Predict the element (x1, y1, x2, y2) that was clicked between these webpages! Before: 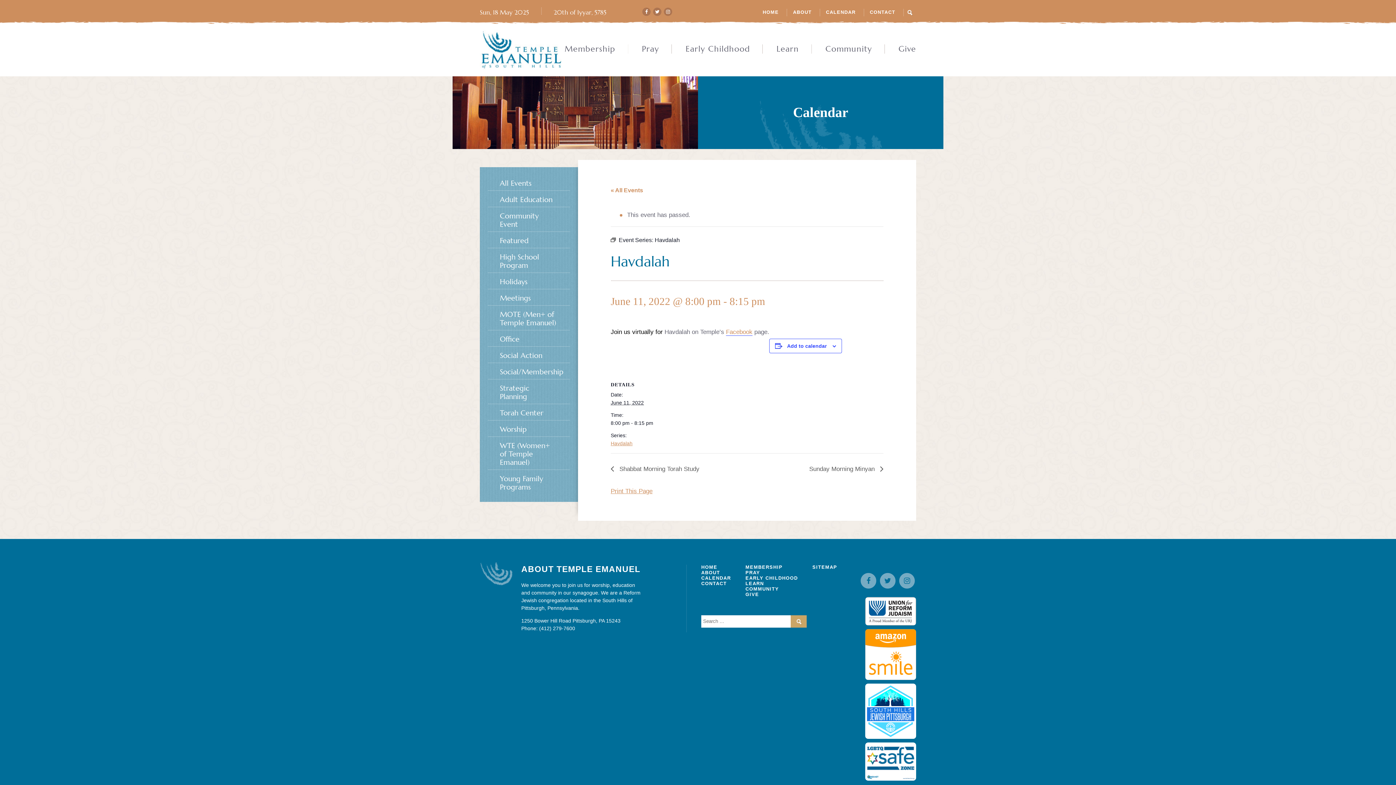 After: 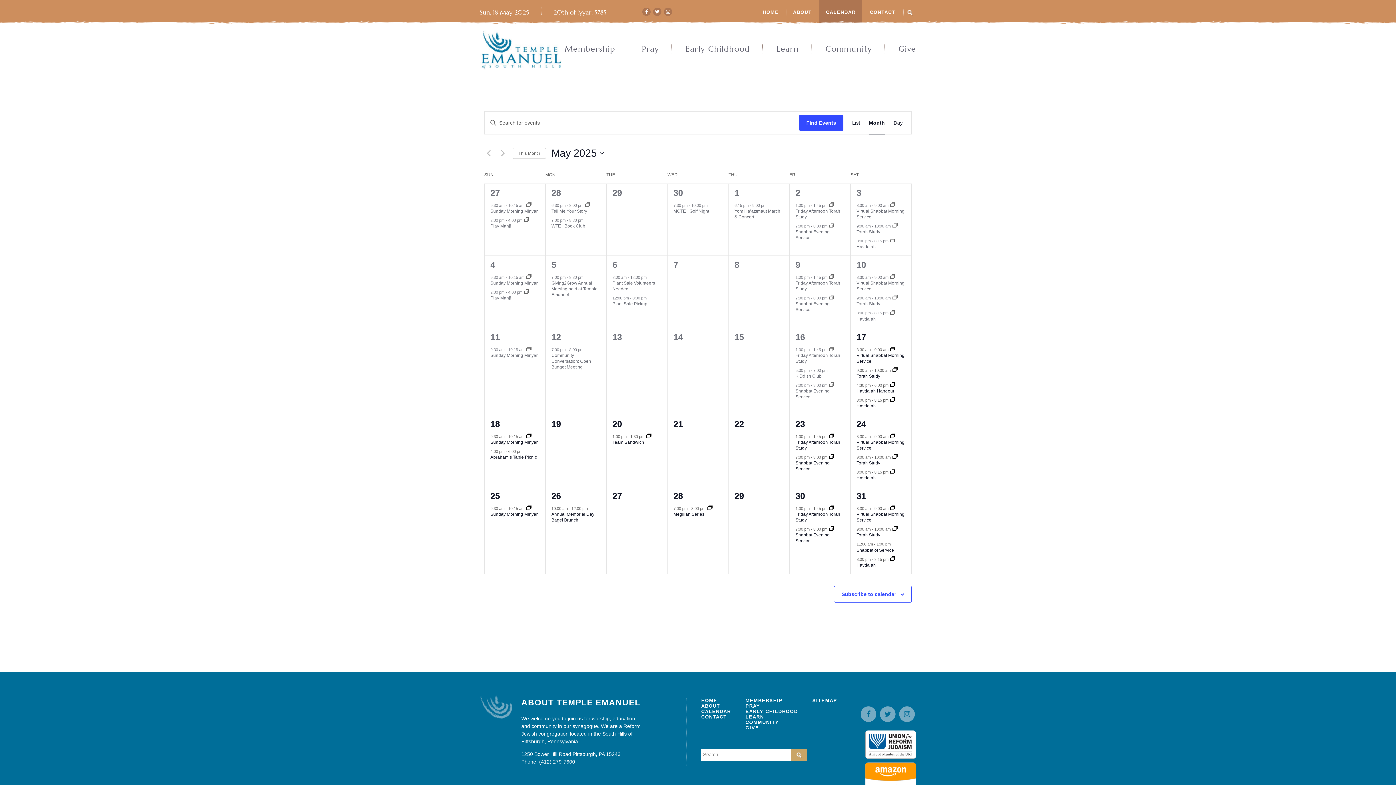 Action: label: « All Events bbox: (610, 187, 643, 193)